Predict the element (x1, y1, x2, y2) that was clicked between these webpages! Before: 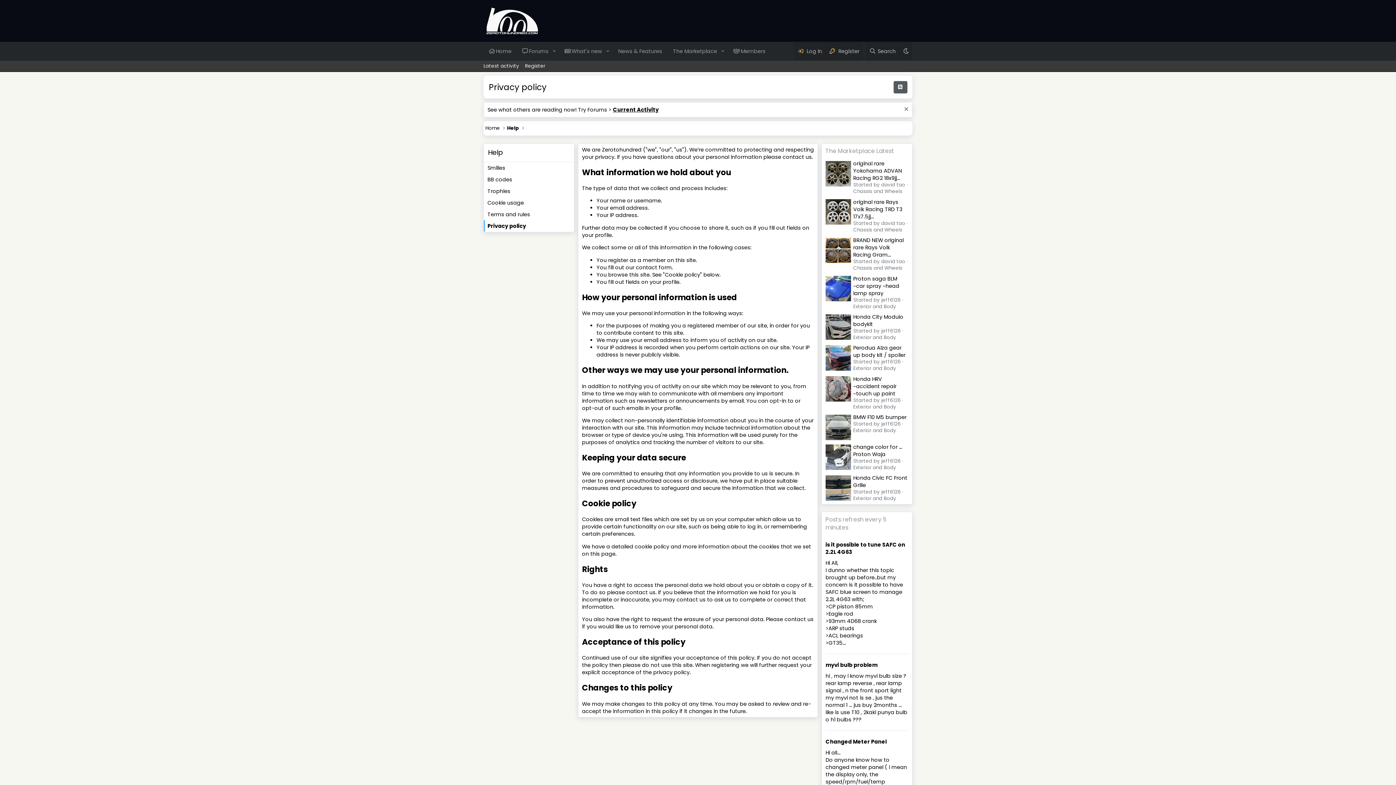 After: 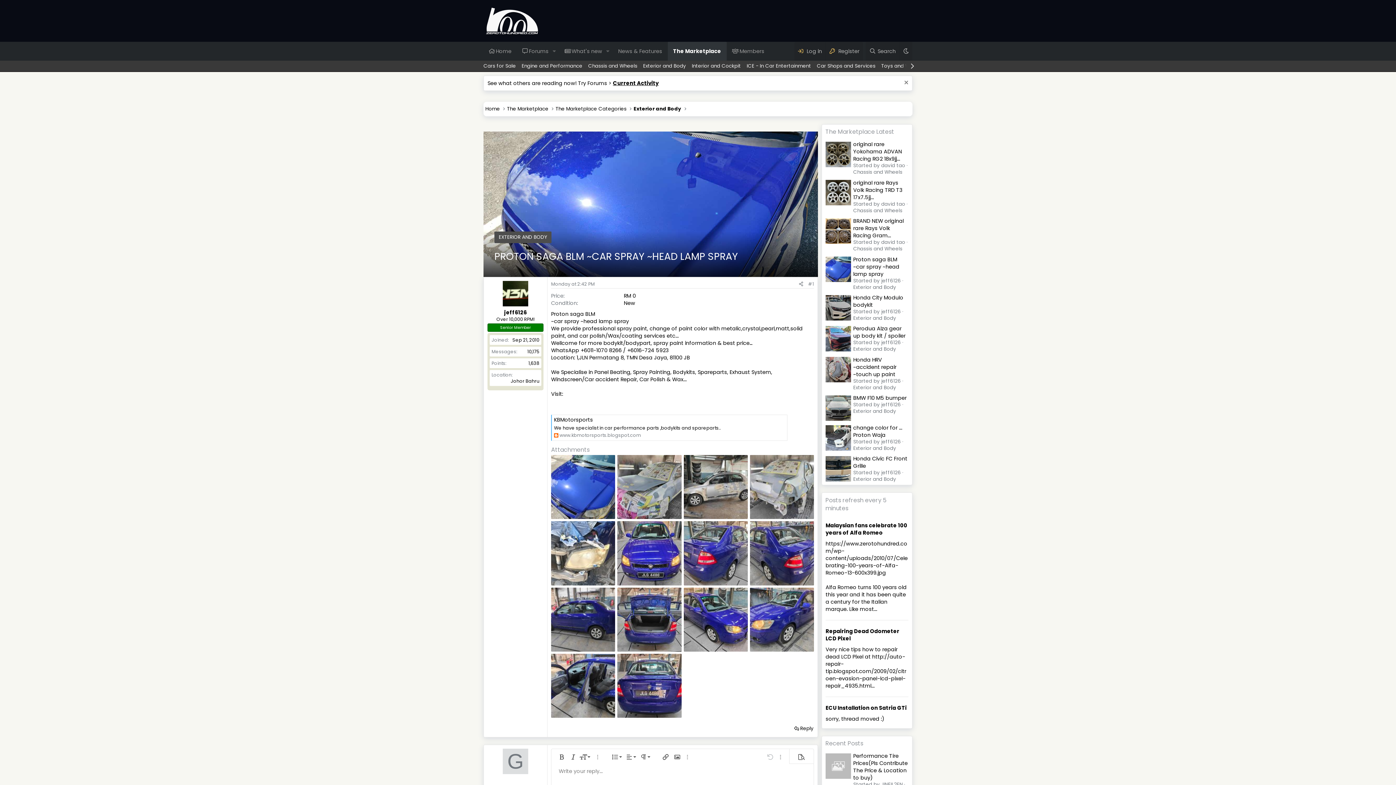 Action: bbox: (853, 275, 899, 296) label: Proton saga BLM ~car spray ~head lamp spray